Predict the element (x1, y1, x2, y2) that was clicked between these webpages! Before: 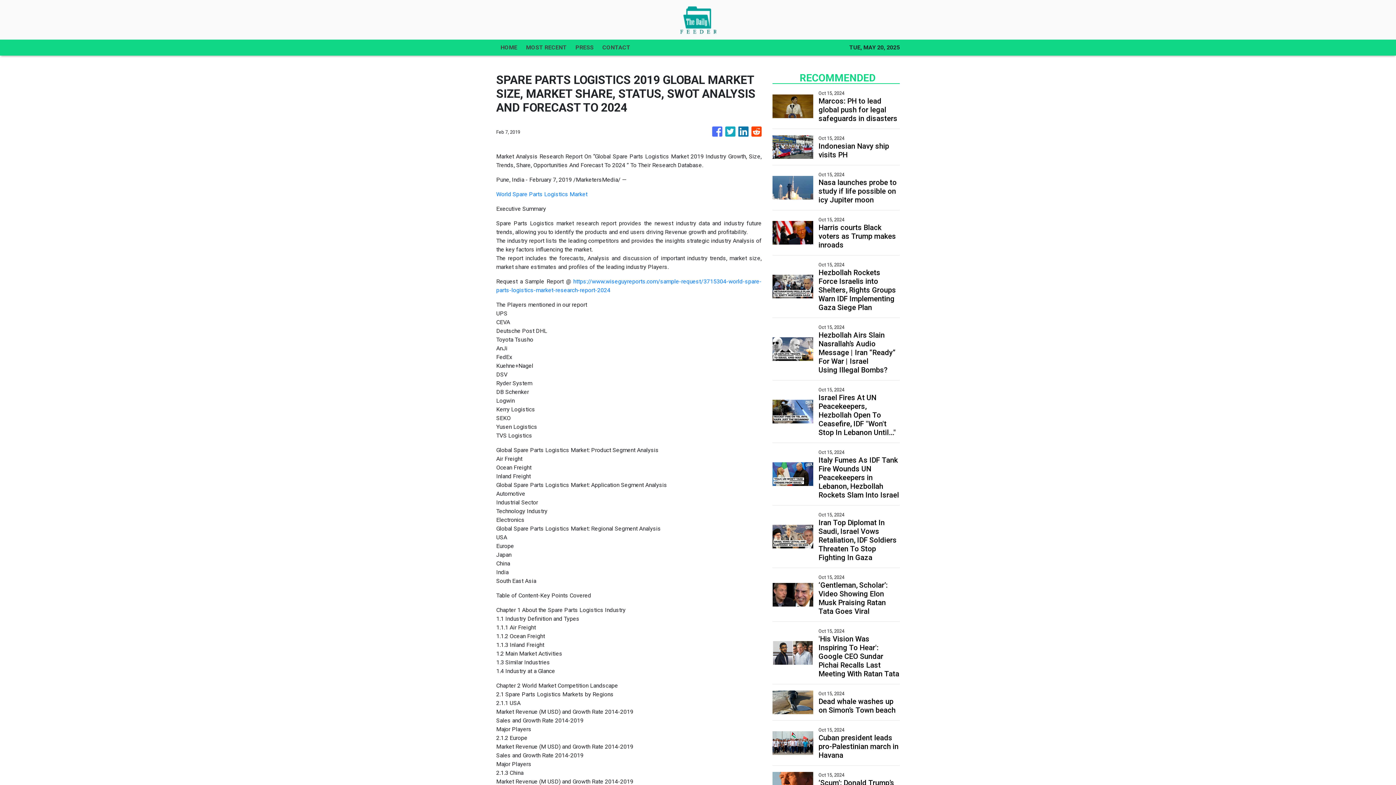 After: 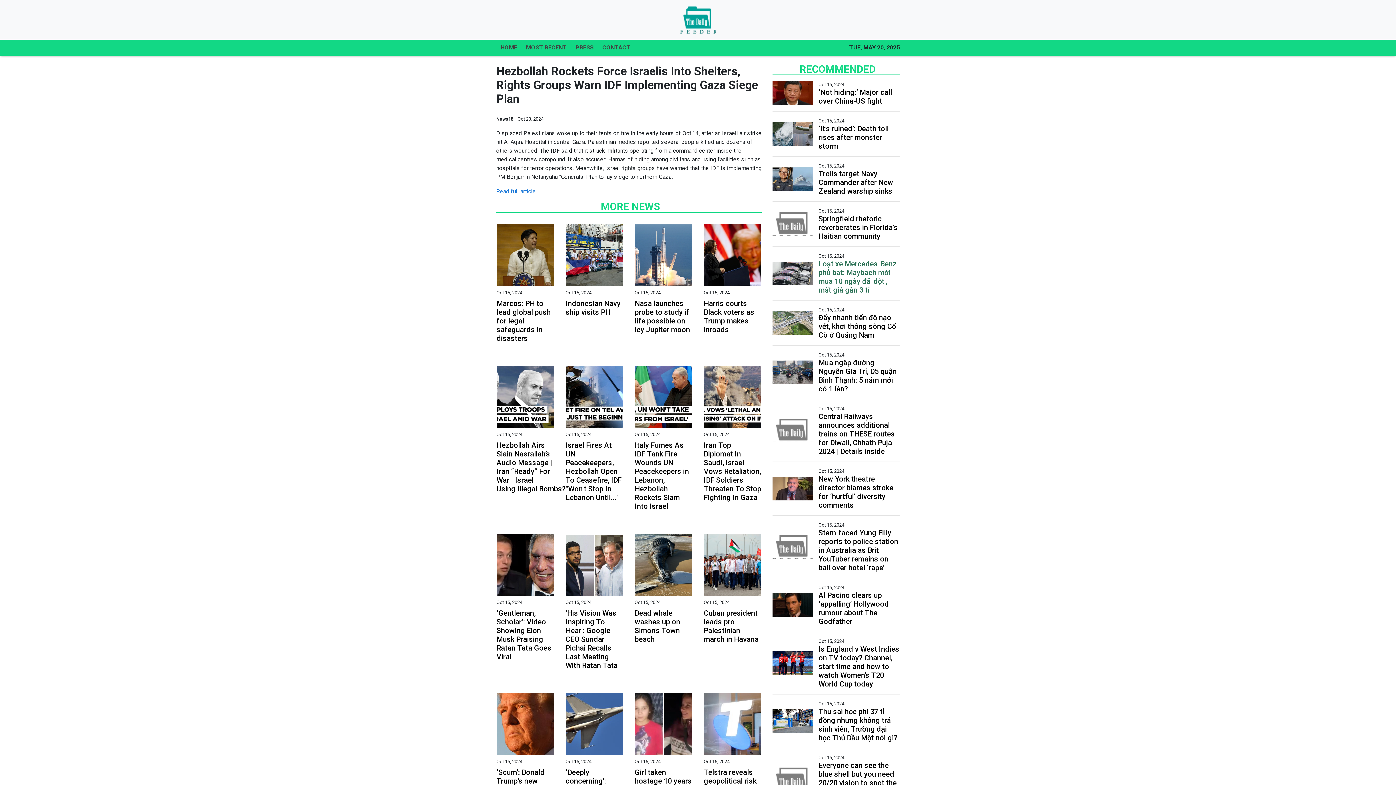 Action: bbox: (818, 268, 899, 312) label: Hezbollah Rockets Force Israelis into Shelters, Rights Groups Warn IDF Implementing Gaza Siege Plan